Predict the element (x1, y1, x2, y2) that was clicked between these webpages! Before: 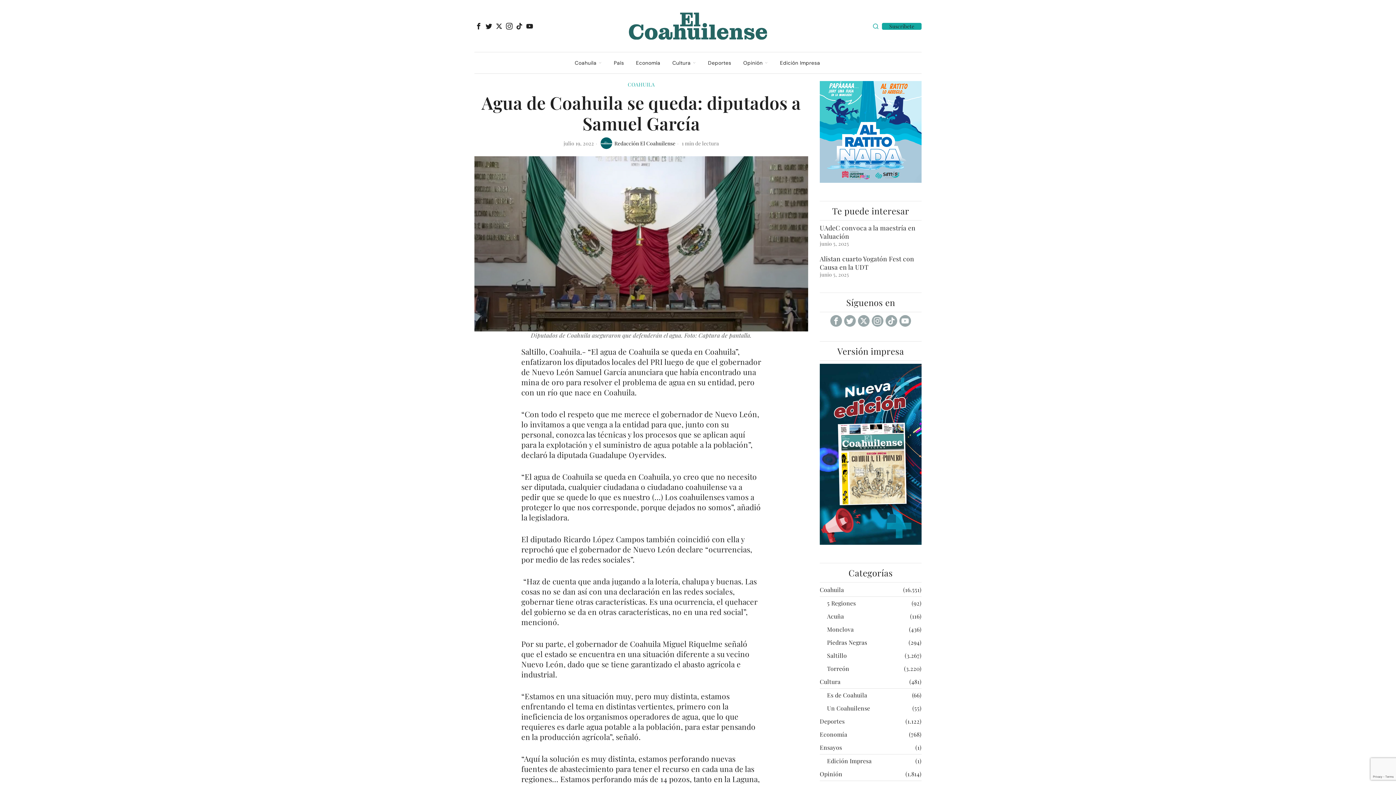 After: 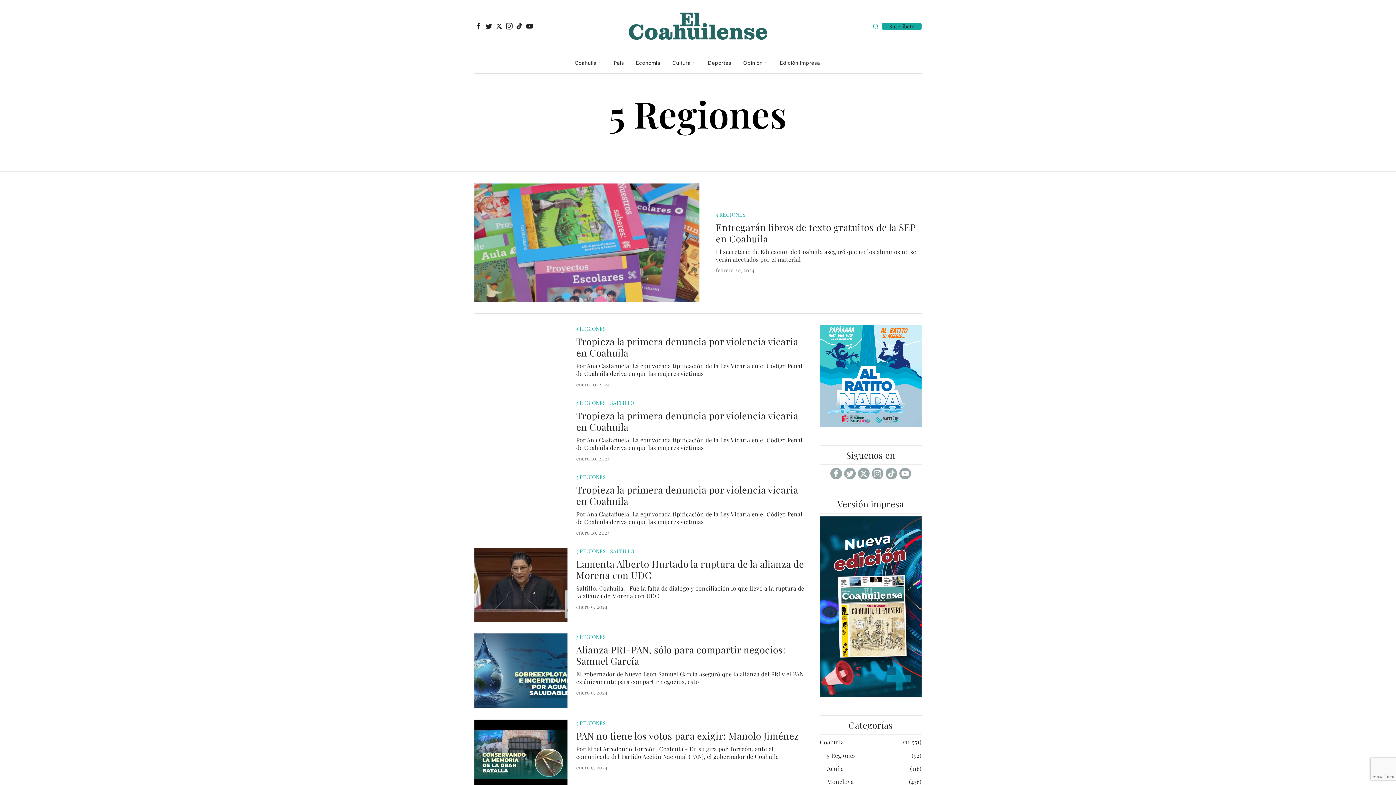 Action: label: 5 Regiones bbox: (827, 599, 856, 607)